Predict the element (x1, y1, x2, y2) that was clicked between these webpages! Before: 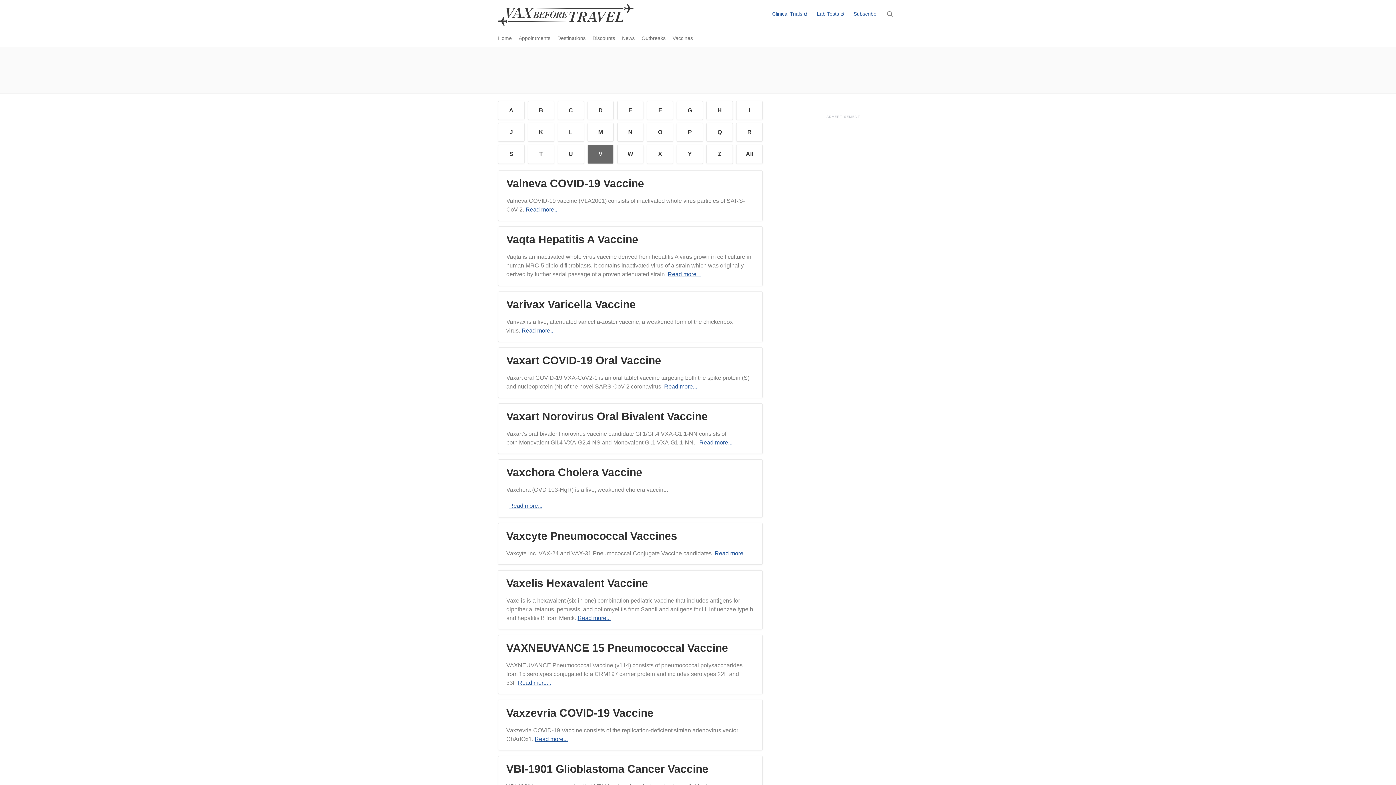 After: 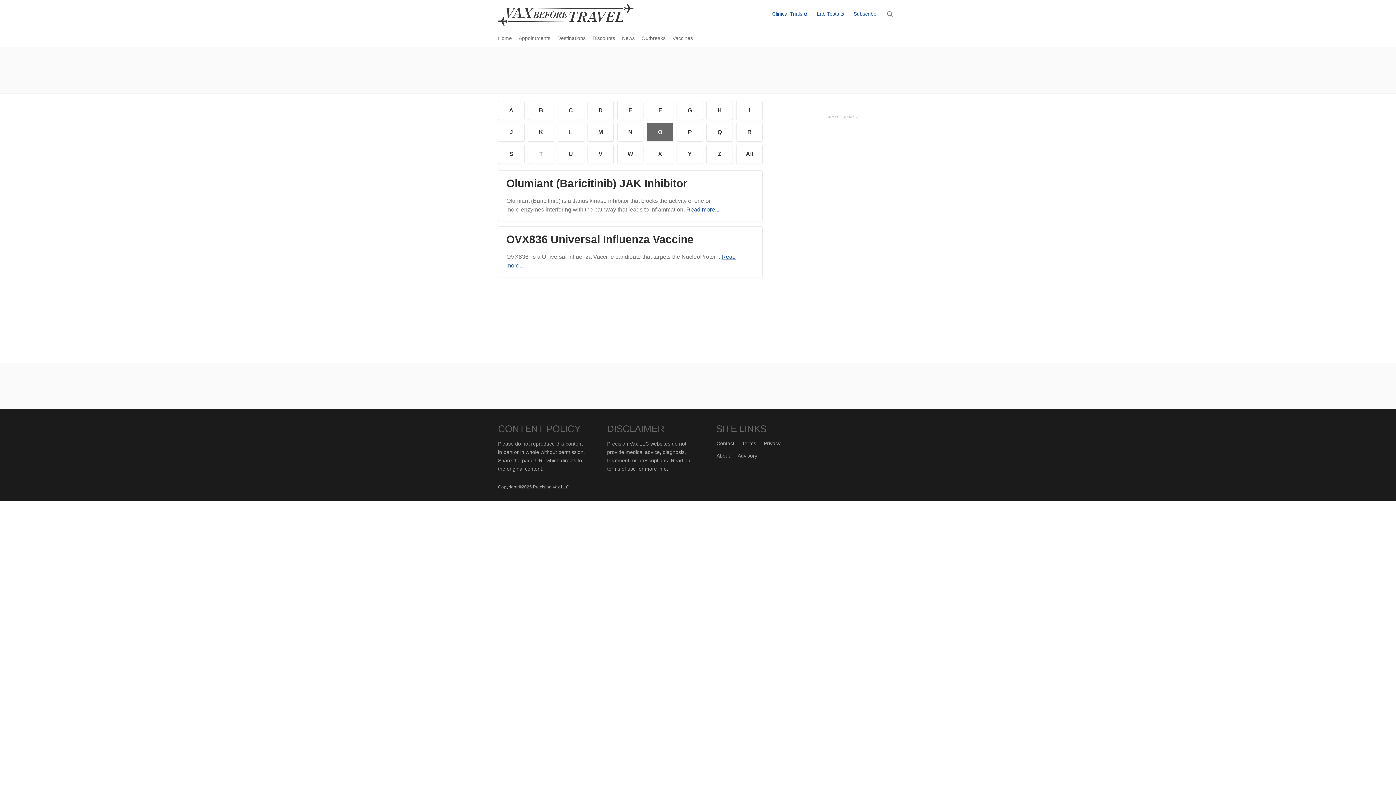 Action: bbox: (647, 123, 673, 141) label: O